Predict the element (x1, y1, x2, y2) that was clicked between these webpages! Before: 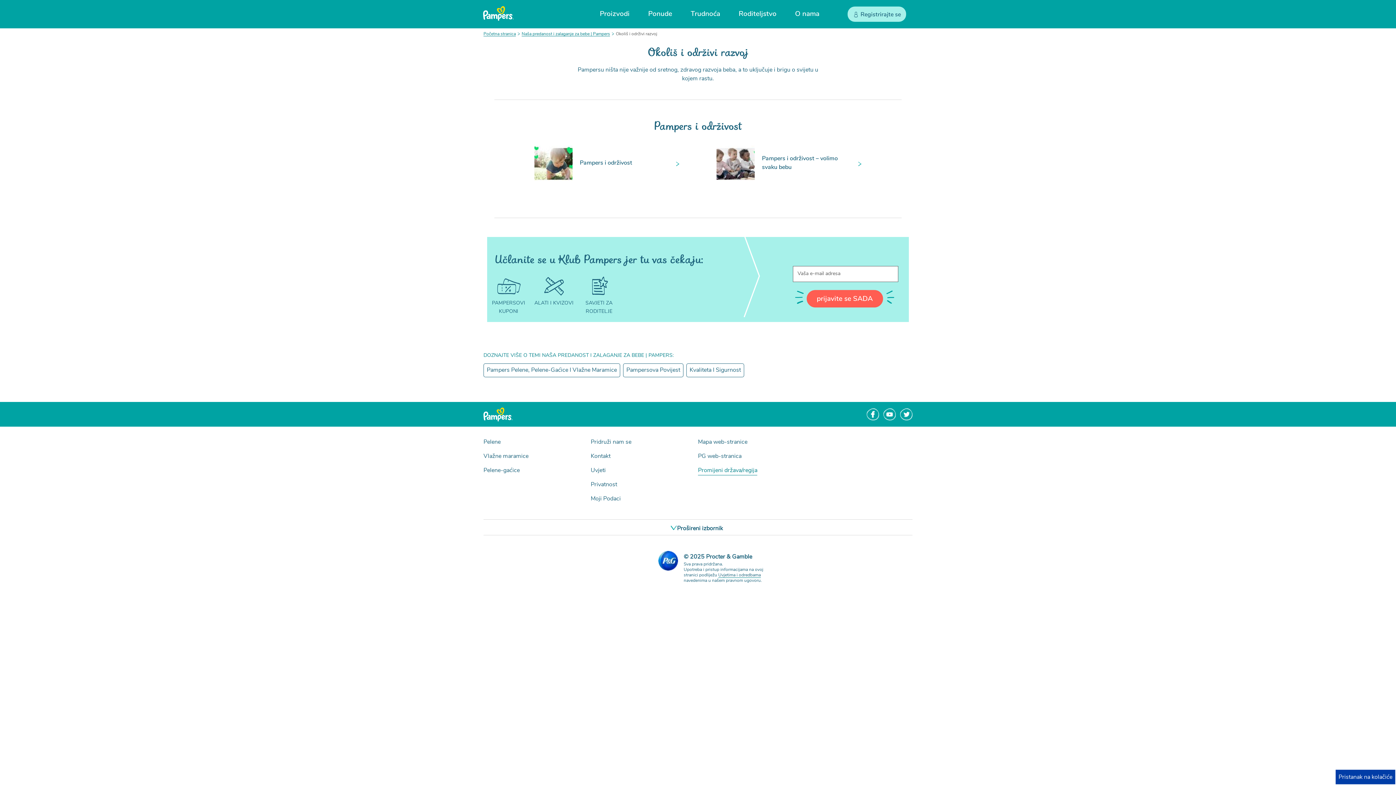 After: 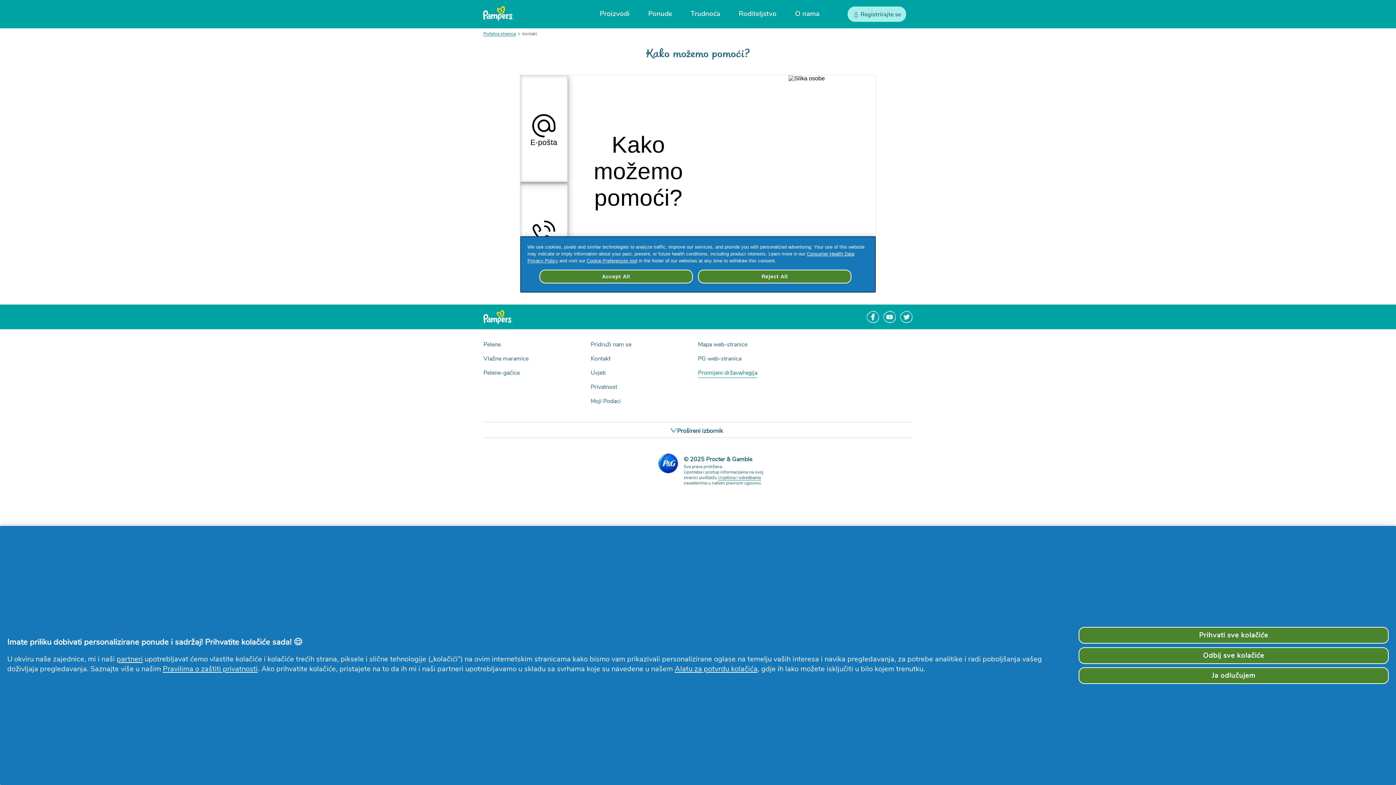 Action: bbox: (590, 452, 610, 460) label: Kontakt